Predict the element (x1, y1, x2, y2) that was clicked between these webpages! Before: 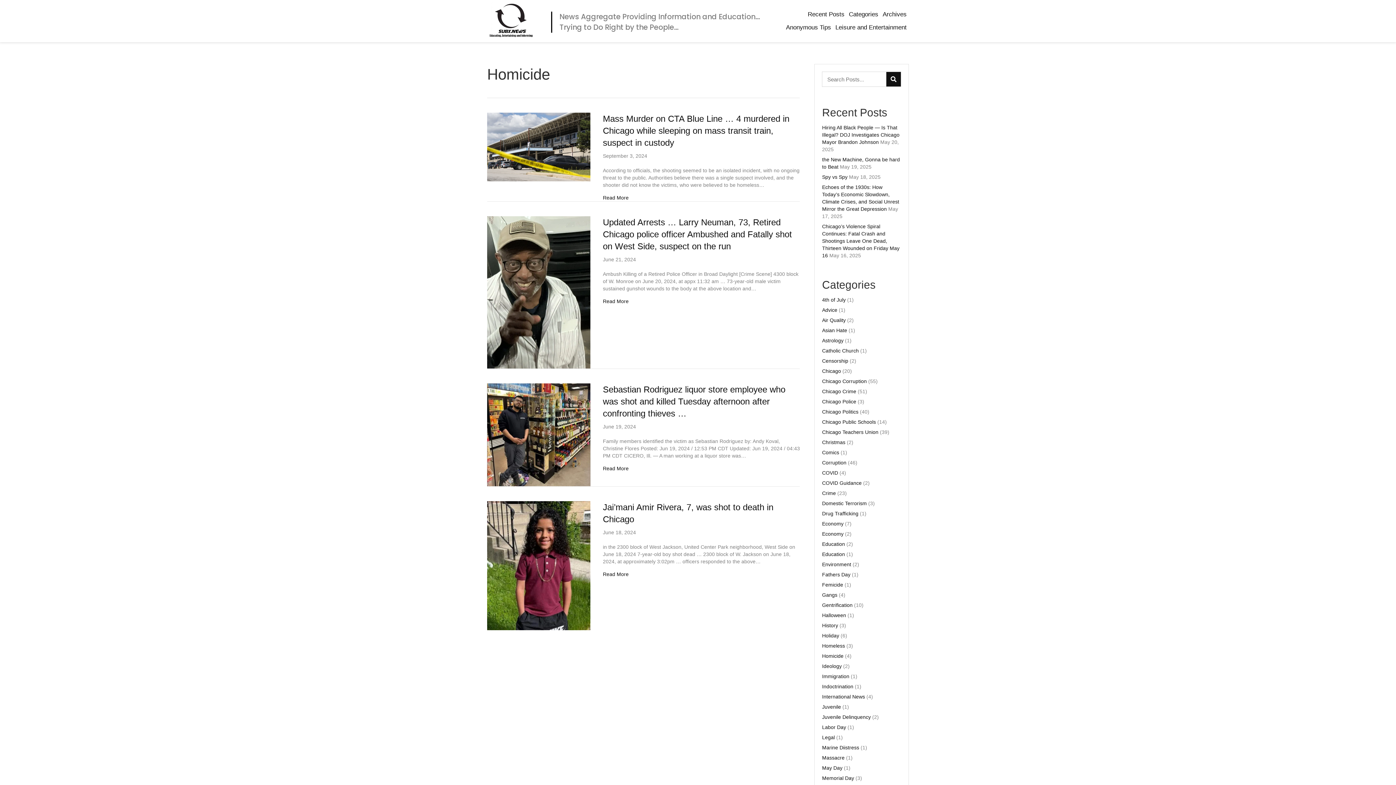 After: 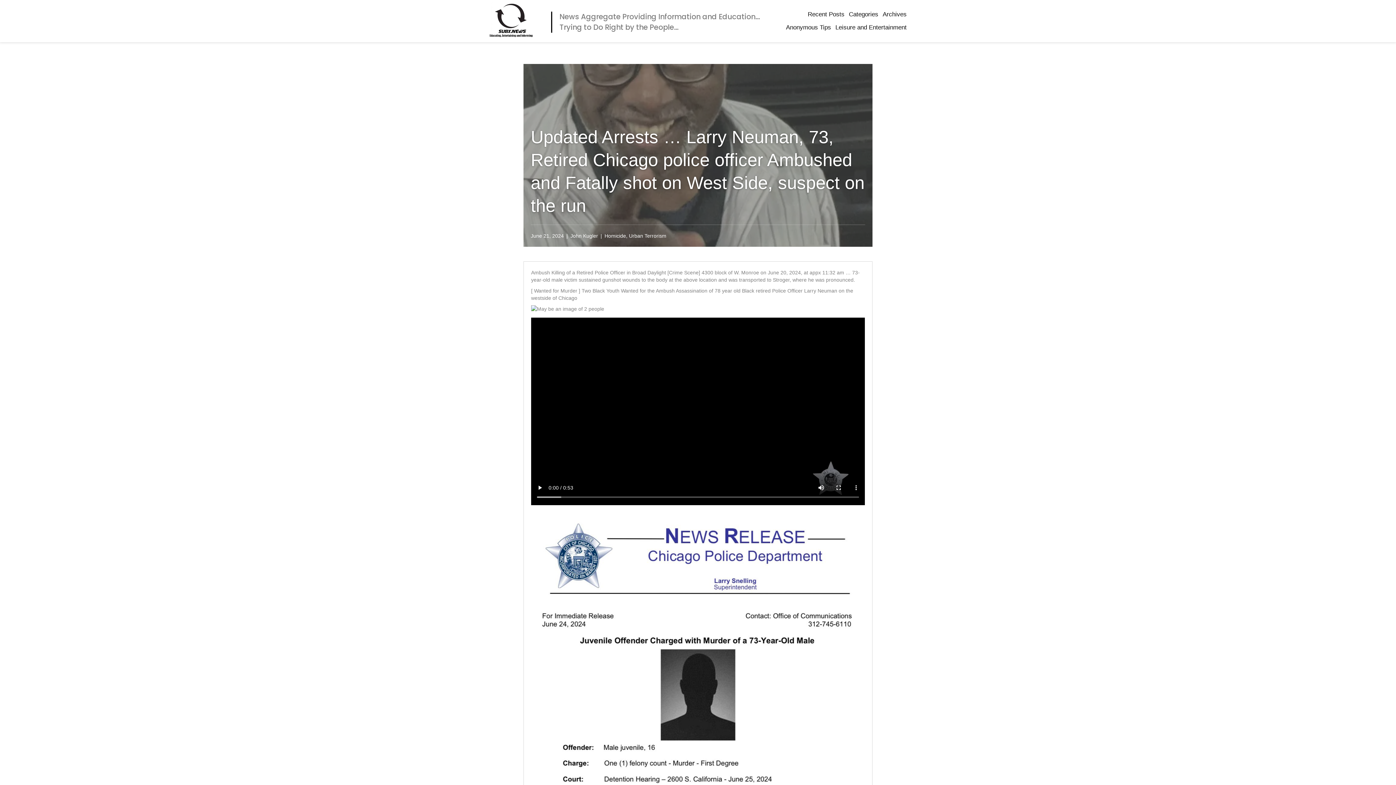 Action: label: Read More bbox: (603, 297, 628, 305)